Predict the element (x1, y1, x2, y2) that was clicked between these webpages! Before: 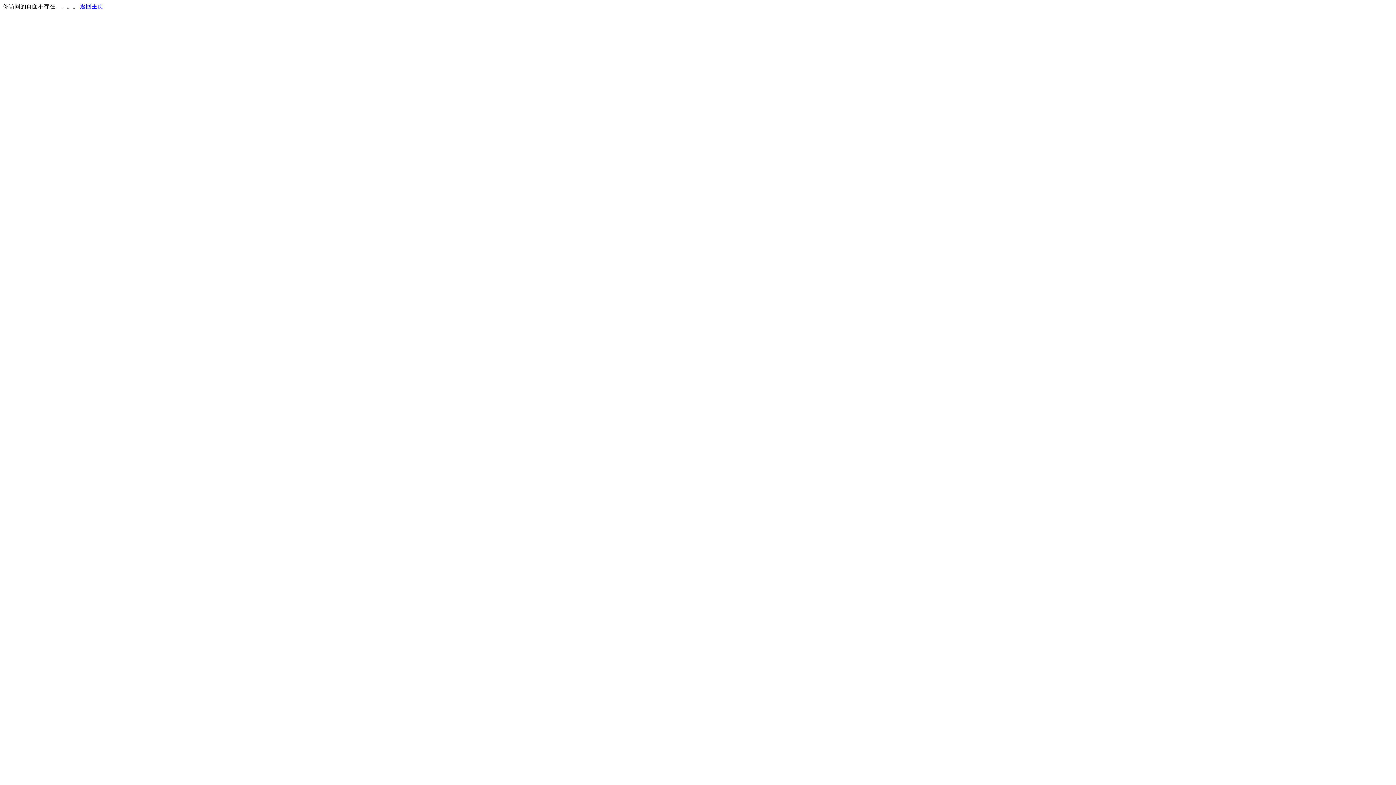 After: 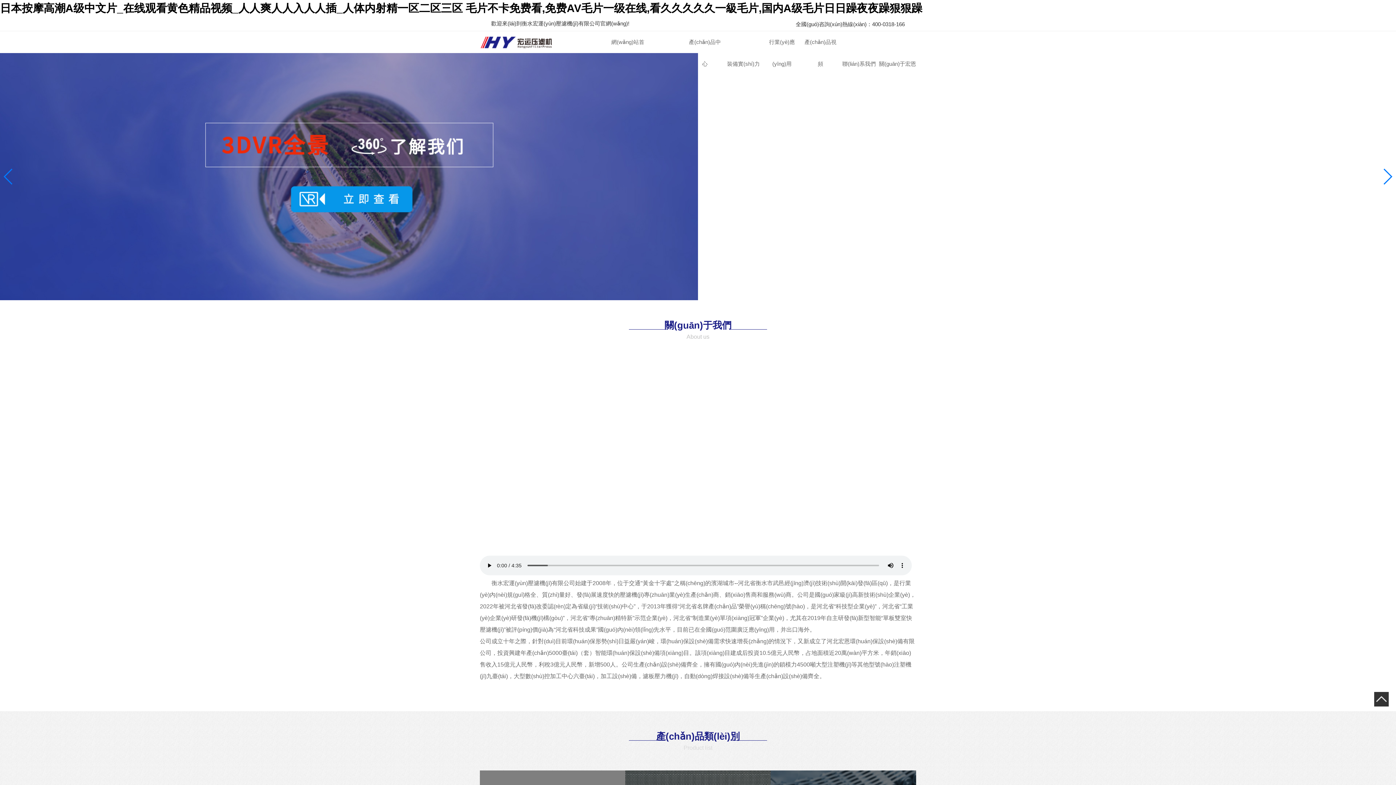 Action: label: 返回主页 bbox: (80, 3, 103, 9)